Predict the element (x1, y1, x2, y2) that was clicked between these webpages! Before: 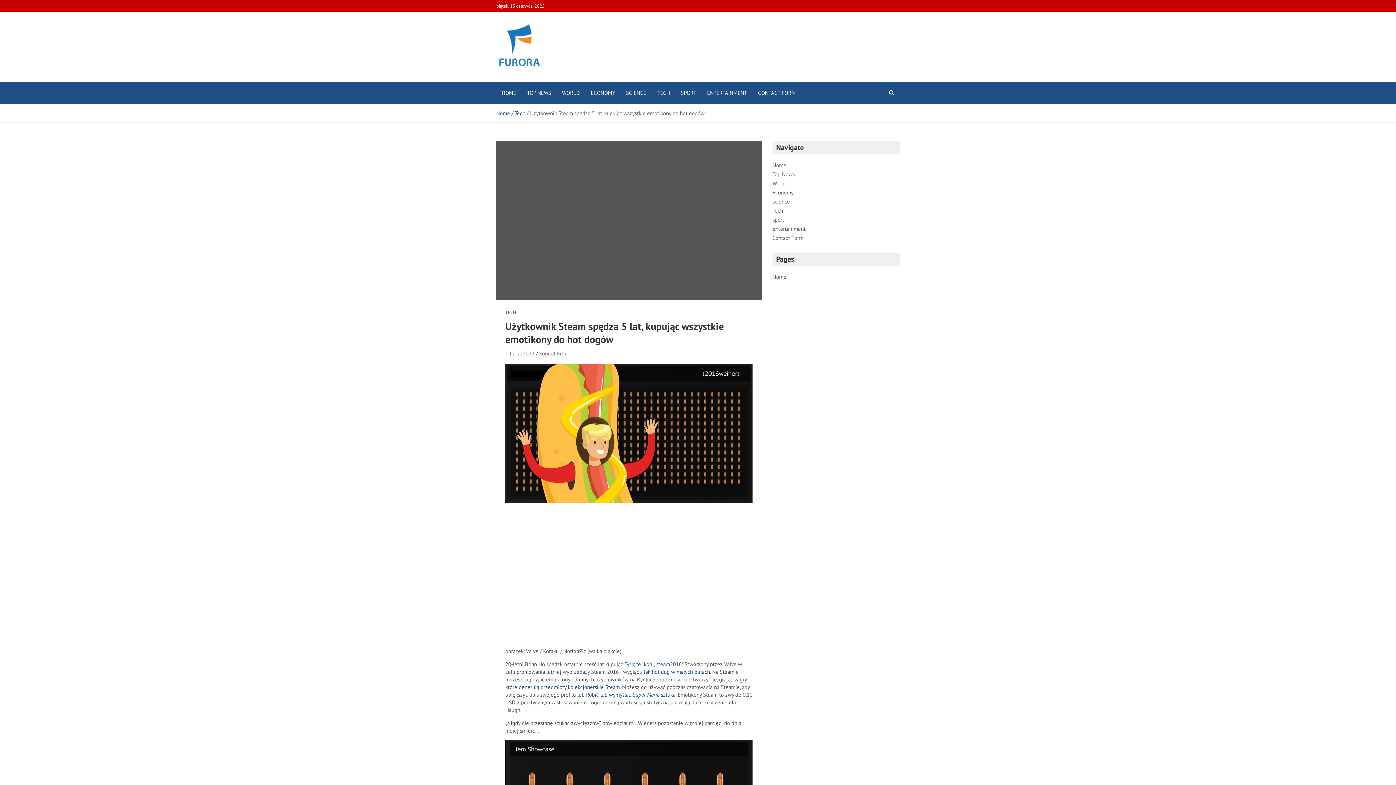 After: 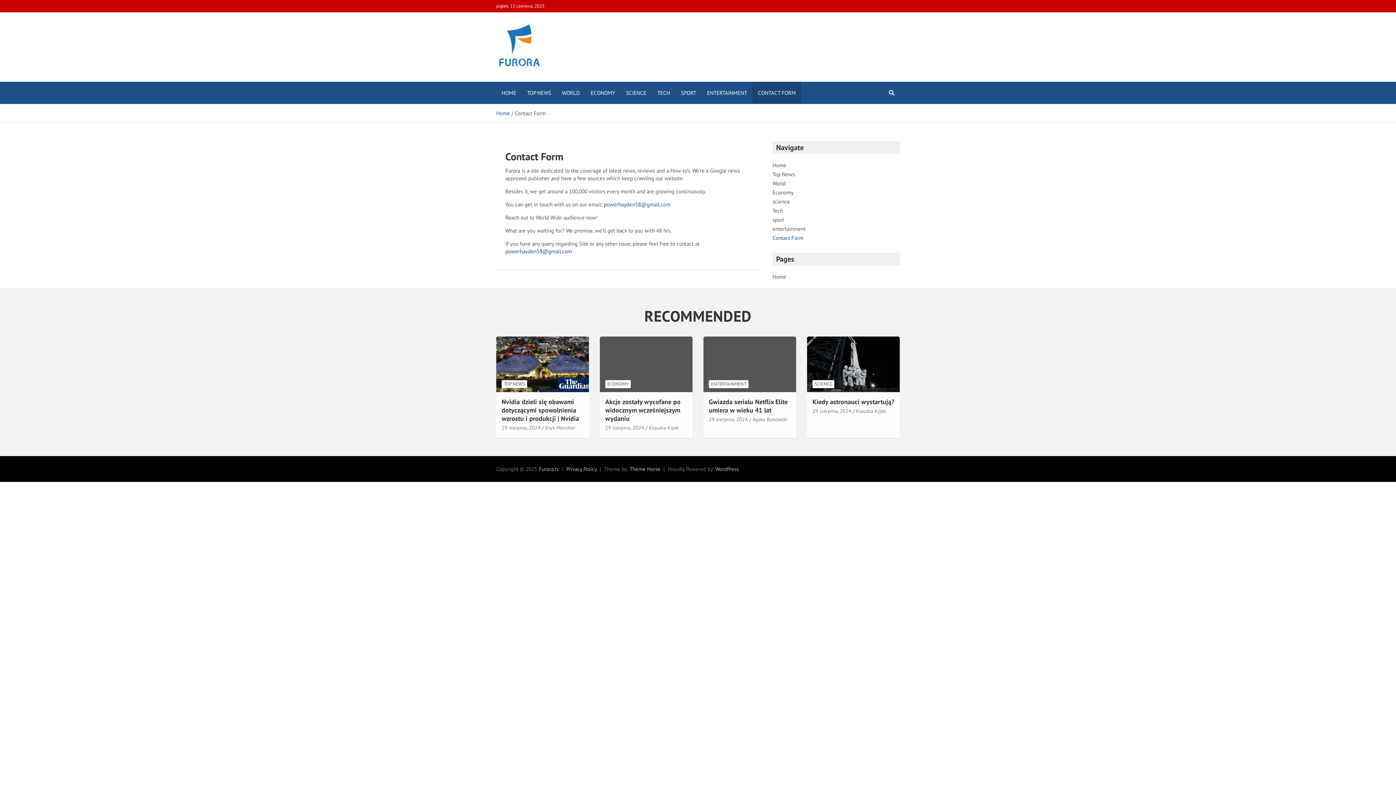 Action: bbox: (772, 234, 803, 241) label: Contact Form